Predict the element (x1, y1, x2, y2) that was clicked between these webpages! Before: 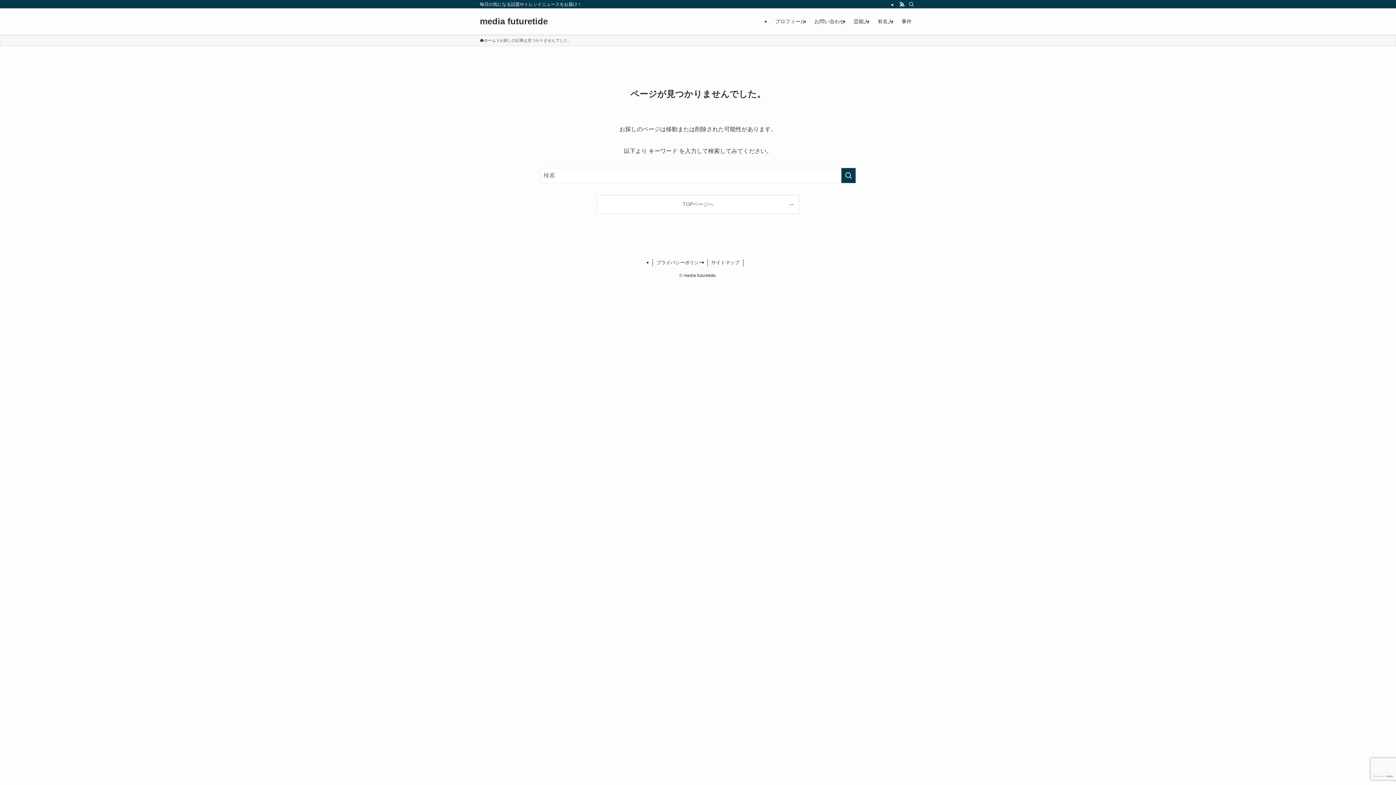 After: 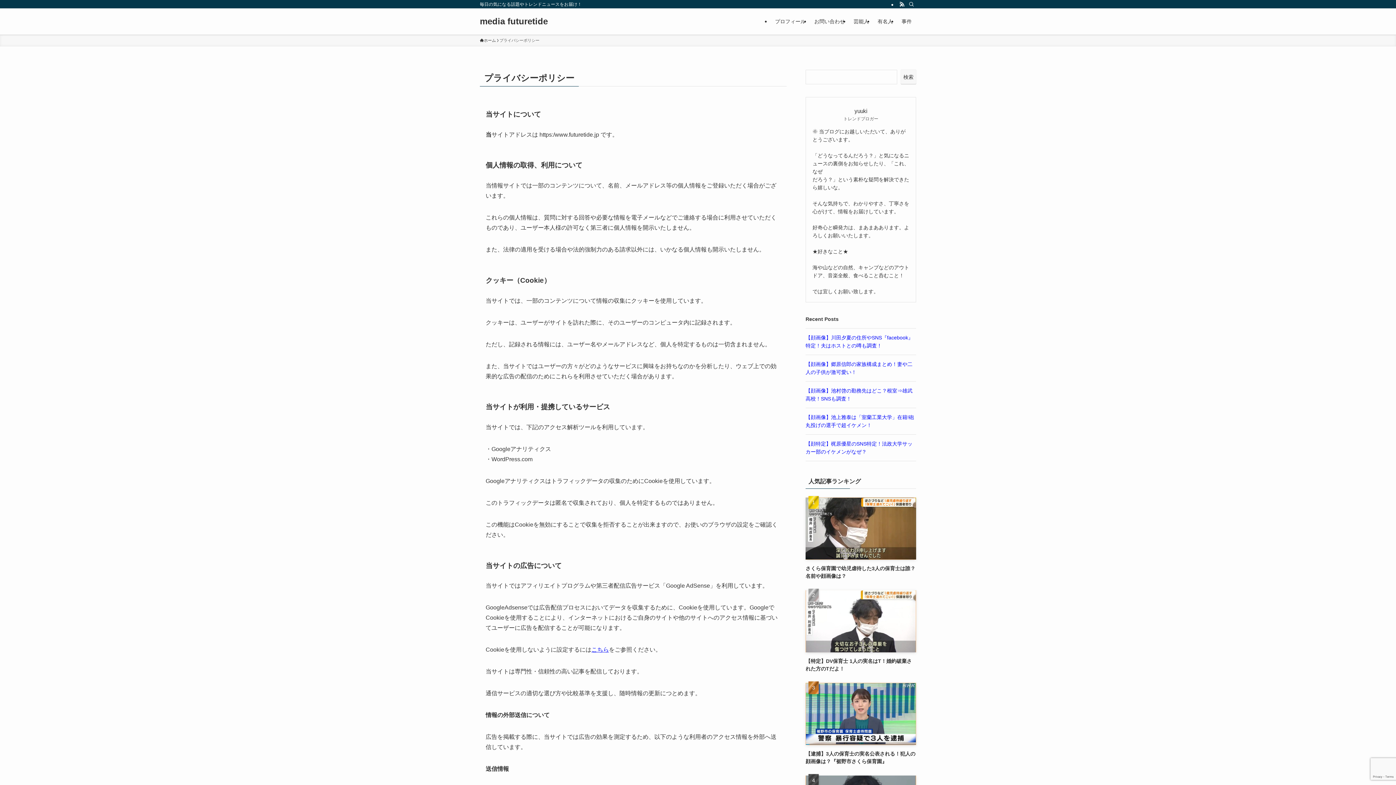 Action: bbox: (652, 259, 707, 266) label: プライバシーポリシー